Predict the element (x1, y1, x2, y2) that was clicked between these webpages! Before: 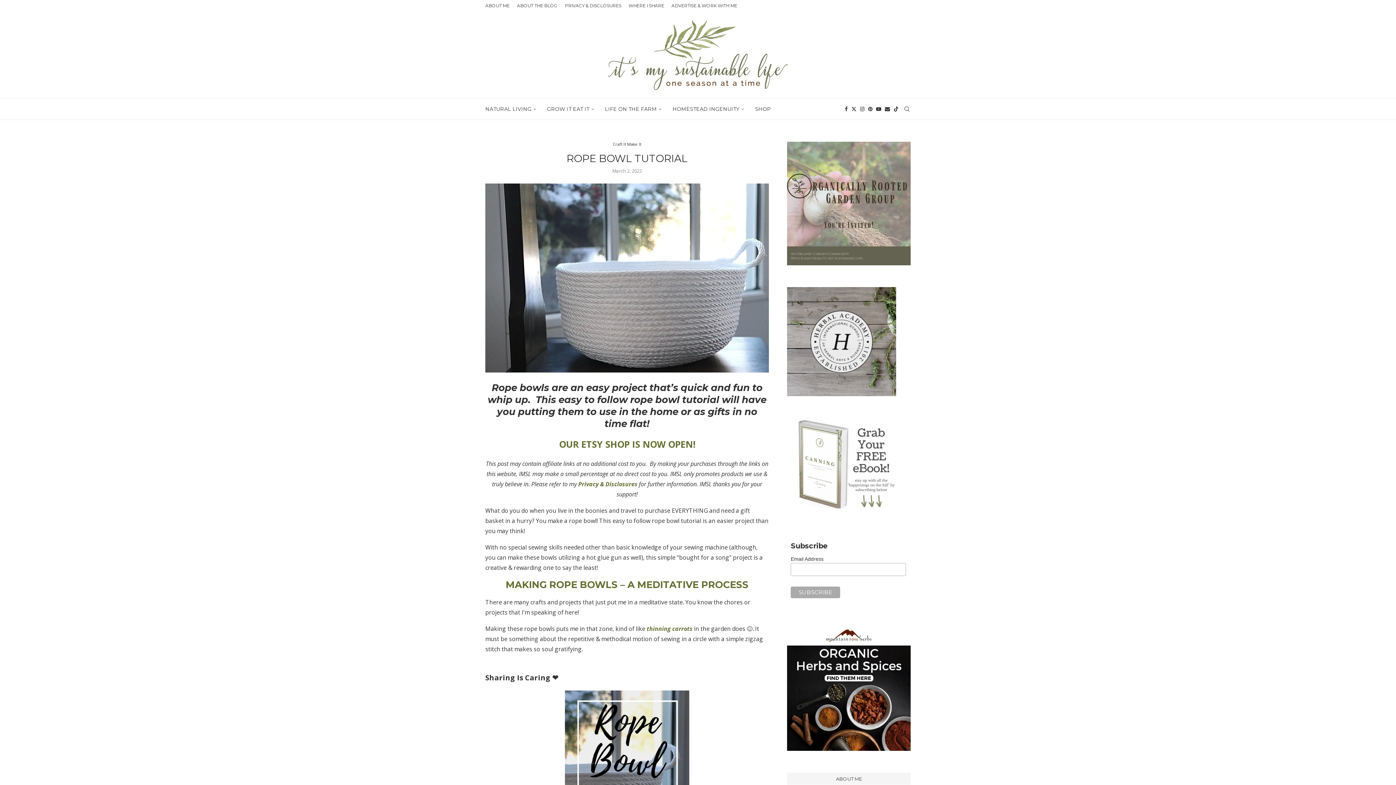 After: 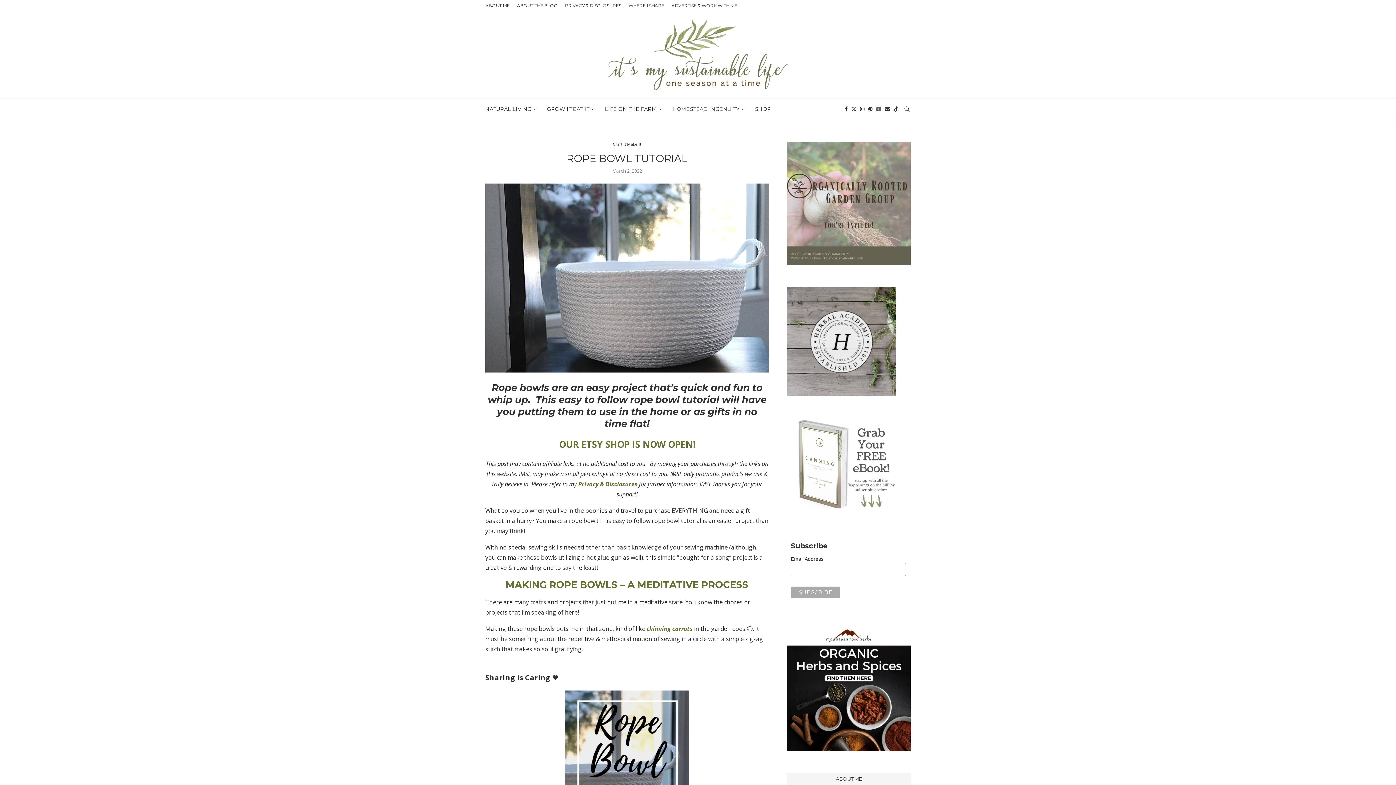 Action: label: Youtube bbox: (876, 98, 881, 119)